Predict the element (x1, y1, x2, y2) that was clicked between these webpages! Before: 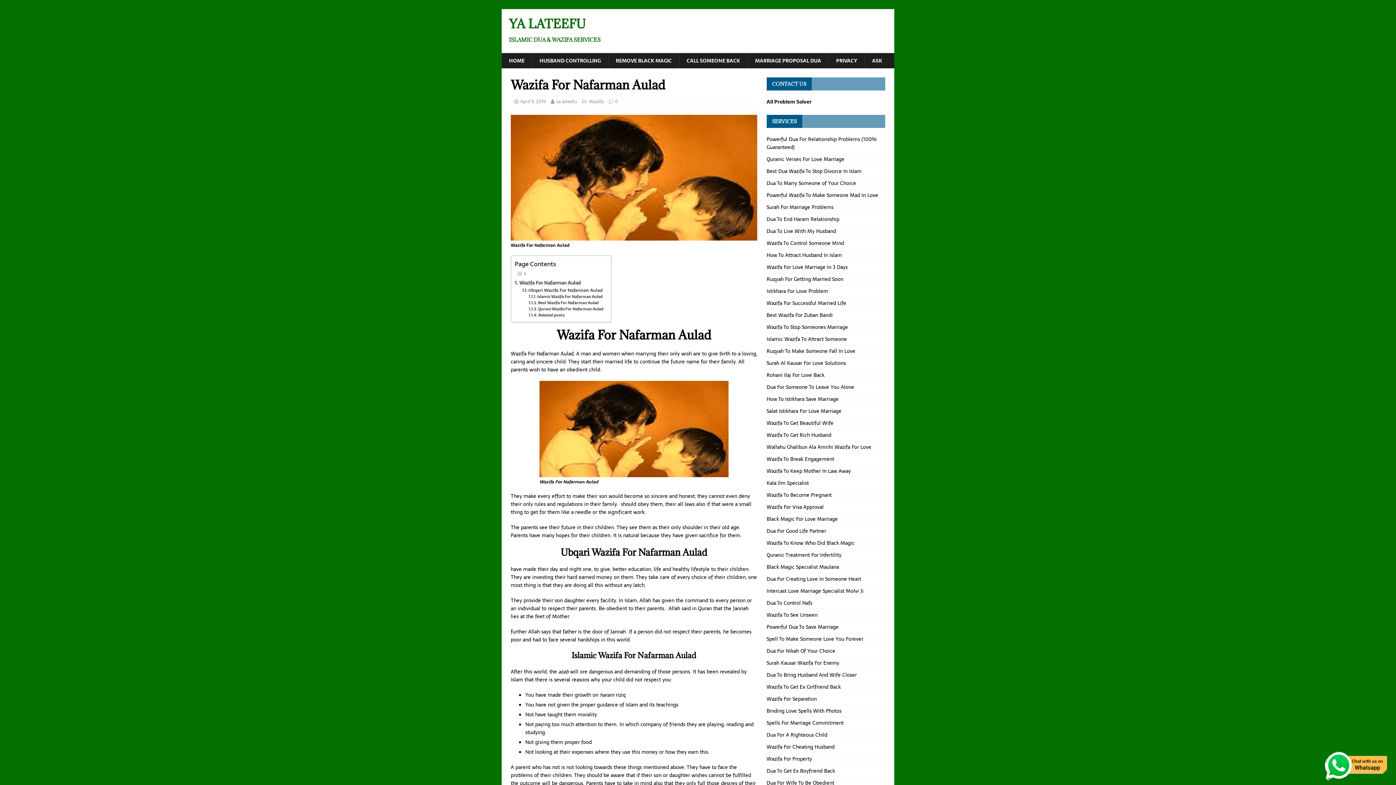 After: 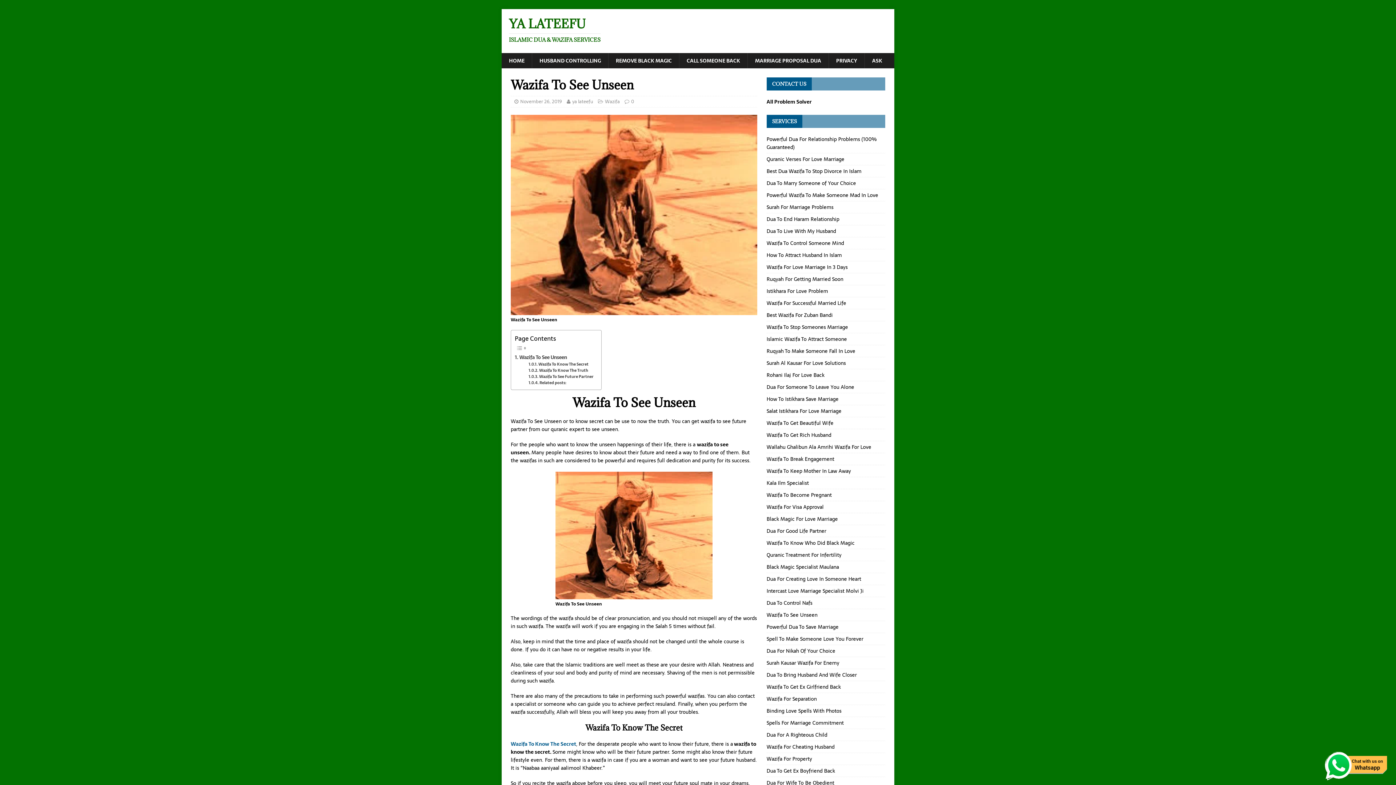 Action: label: Wazifa To See Unseen bbox: (766, 611, 817, 619)